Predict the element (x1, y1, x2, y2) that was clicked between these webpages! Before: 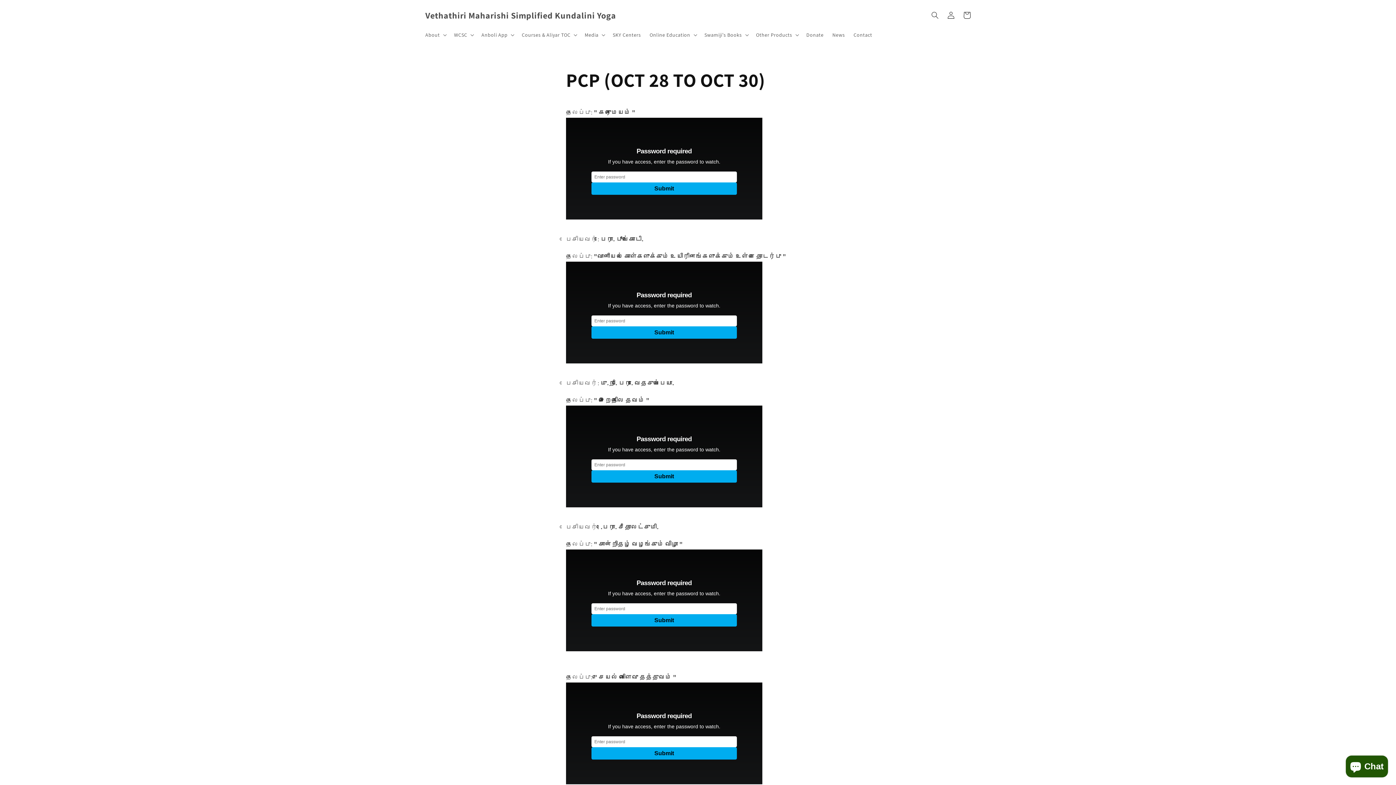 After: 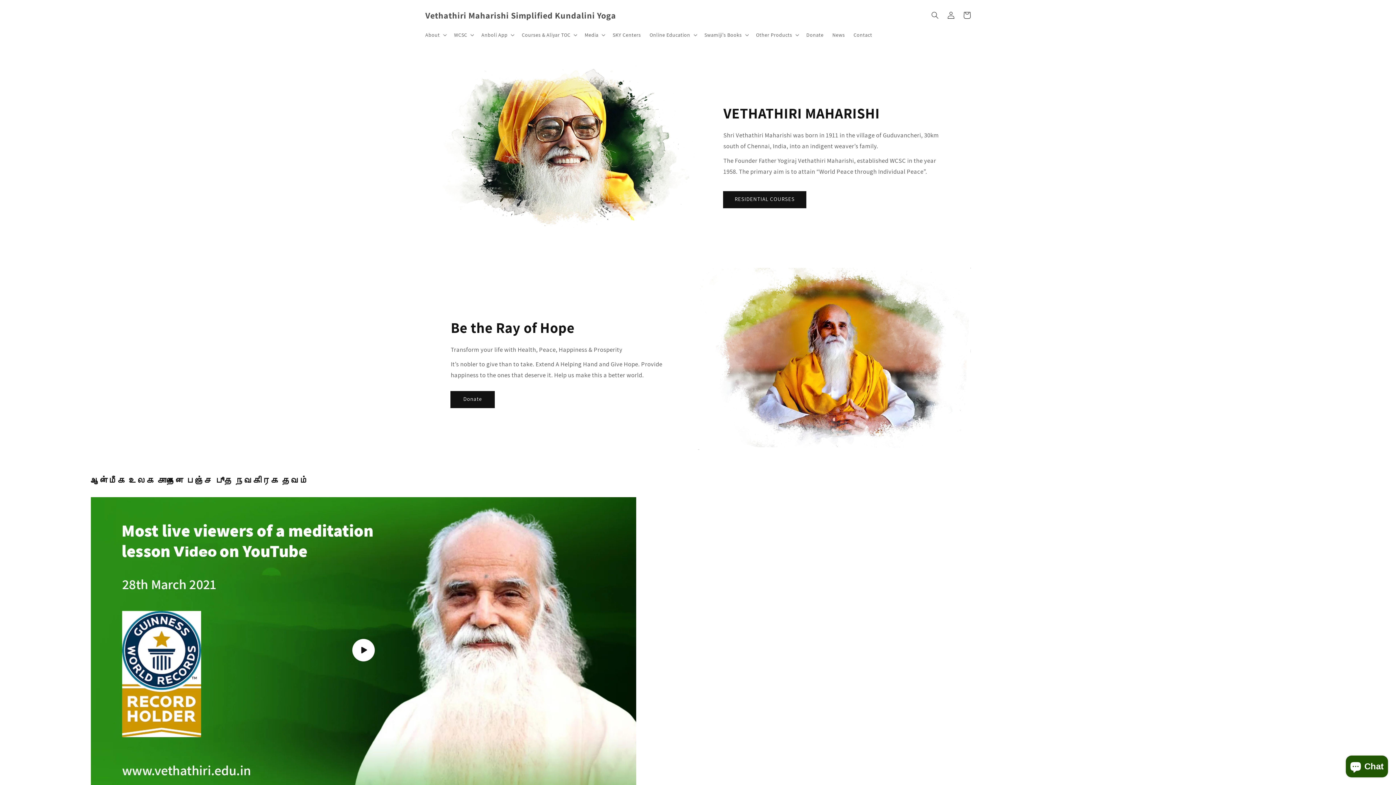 Action: label: Vethathiri Maharishi Simplified Kundalini Yoga bbox: (422, 8, 618, 22)